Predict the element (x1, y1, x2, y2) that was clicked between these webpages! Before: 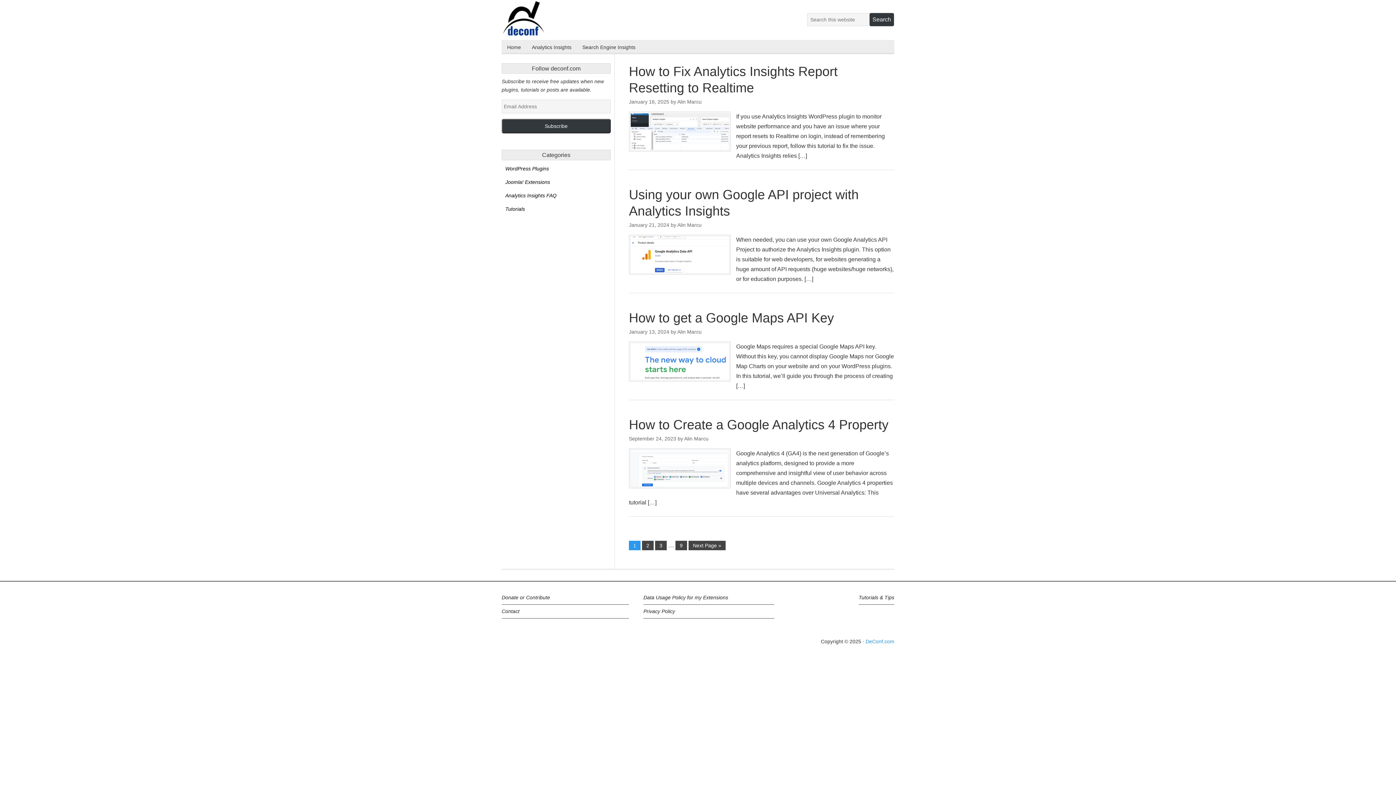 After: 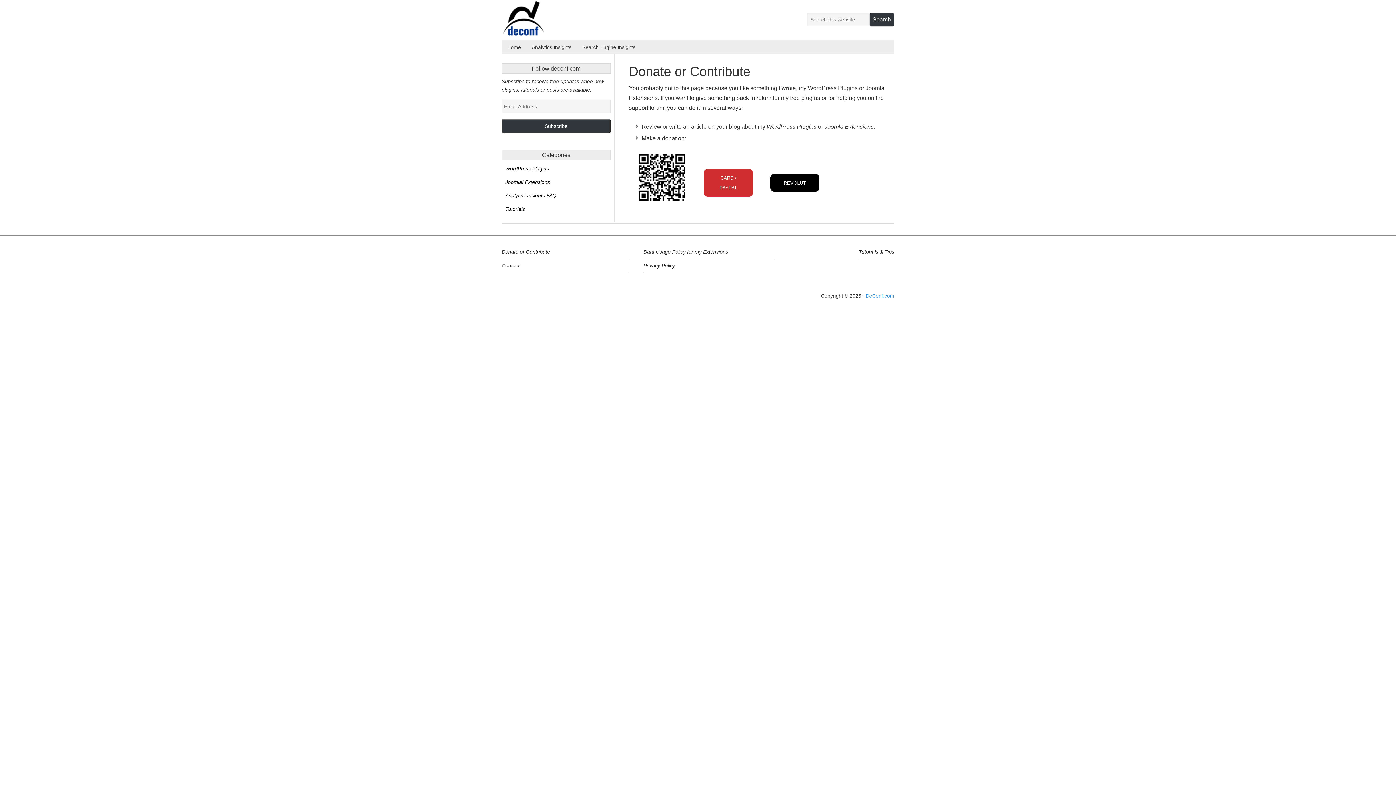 Action: bbox: (501, 594, 550, 600) label: Donate or Contribute